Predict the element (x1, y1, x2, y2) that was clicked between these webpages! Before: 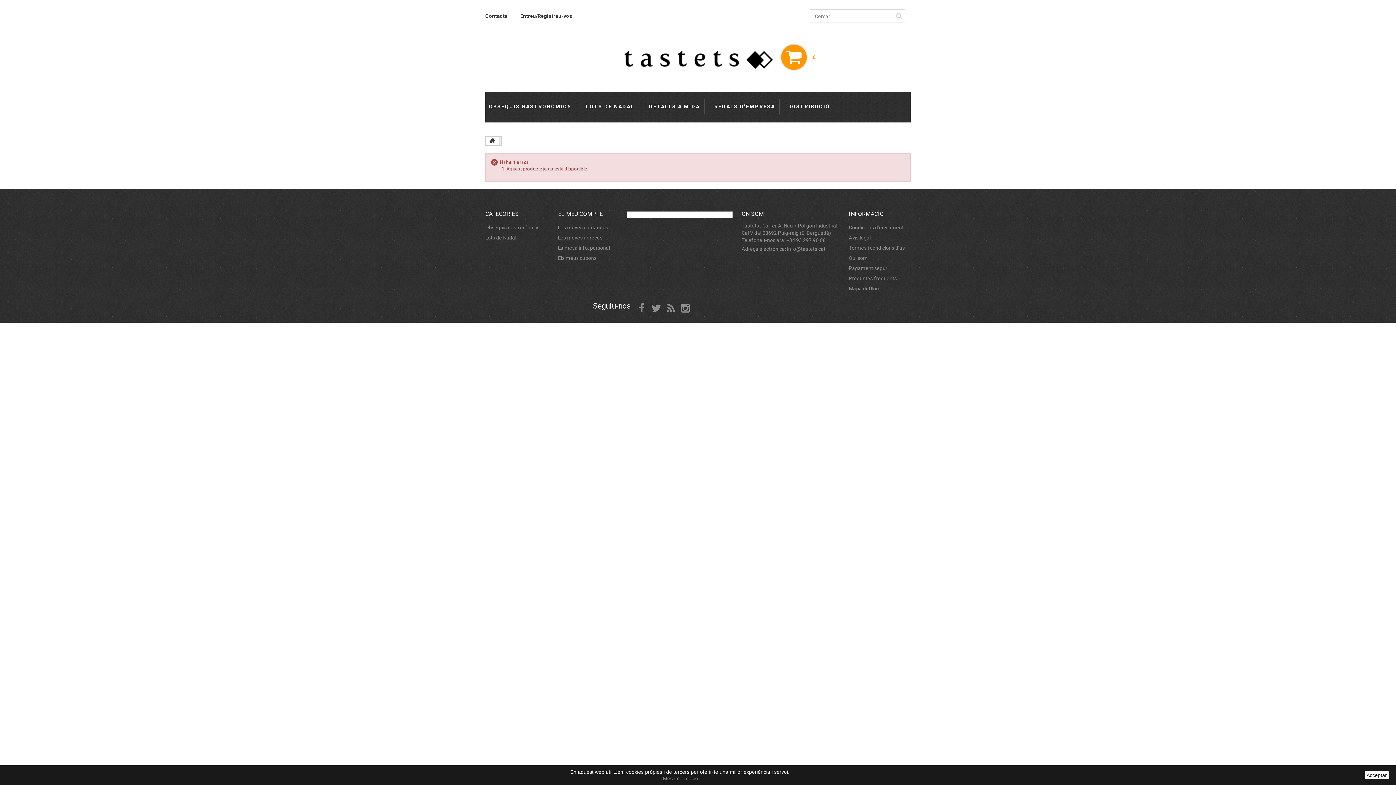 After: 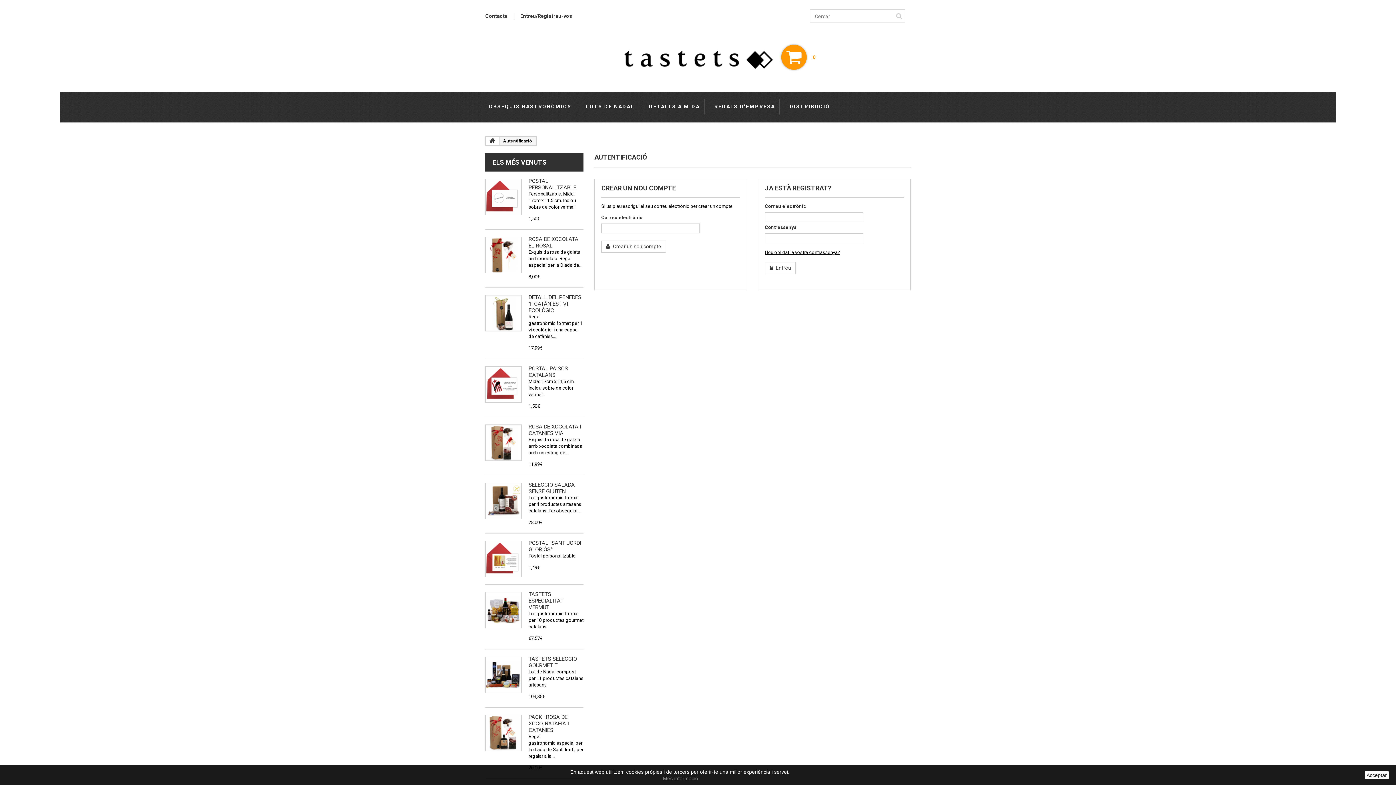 Action: bbox: (558, 245, 610, 250) label: La meva info. personal